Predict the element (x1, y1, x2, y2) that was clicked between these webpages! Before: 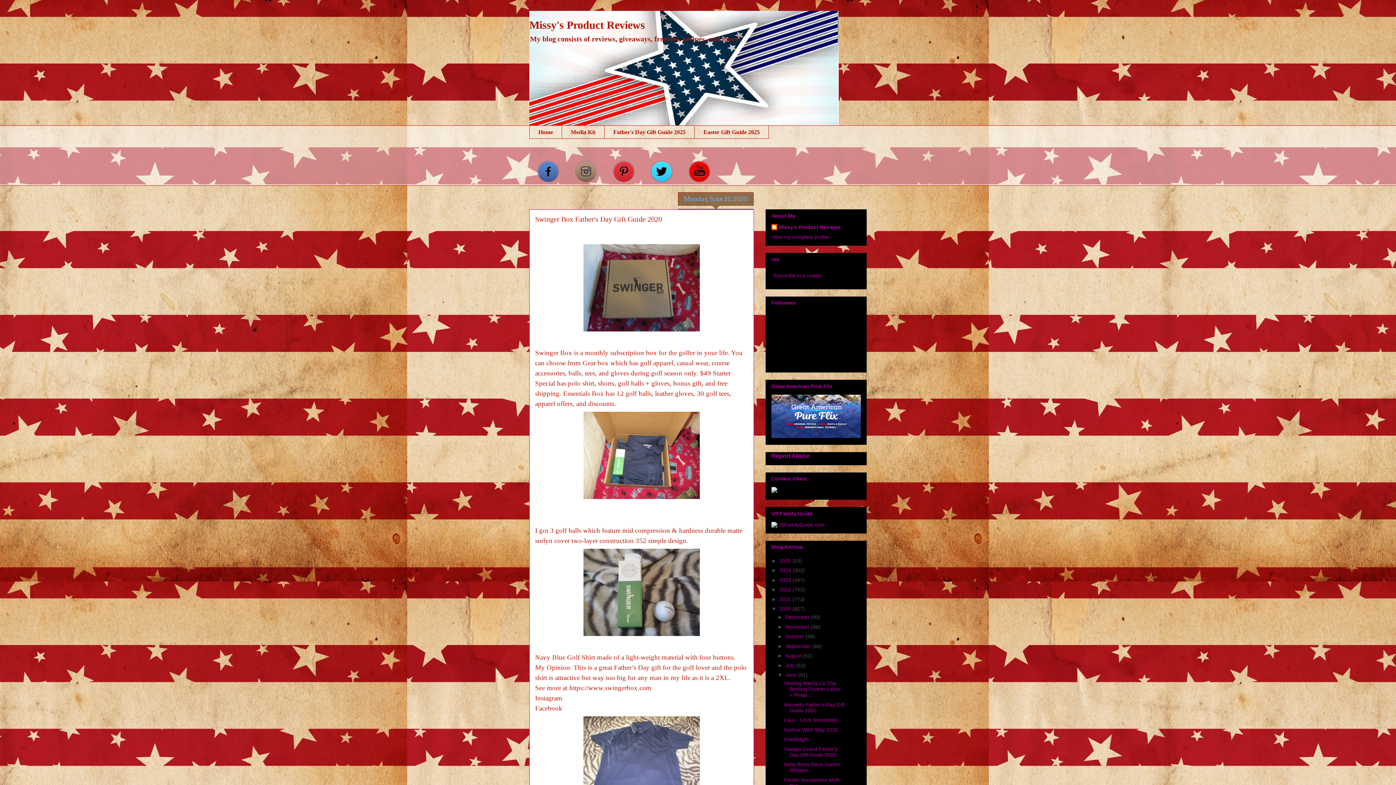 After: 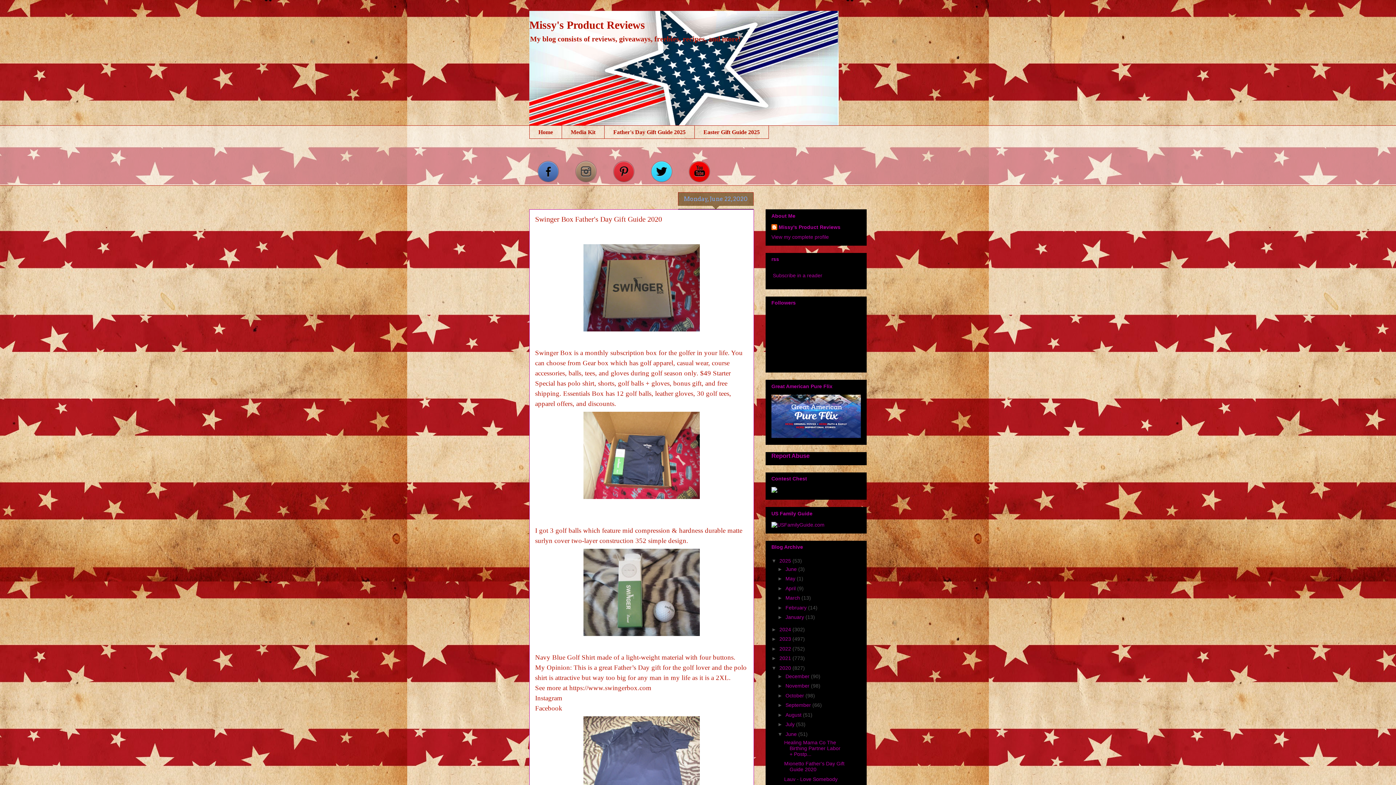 Action: label: ►   bbox: (771, 558, 779, 563)